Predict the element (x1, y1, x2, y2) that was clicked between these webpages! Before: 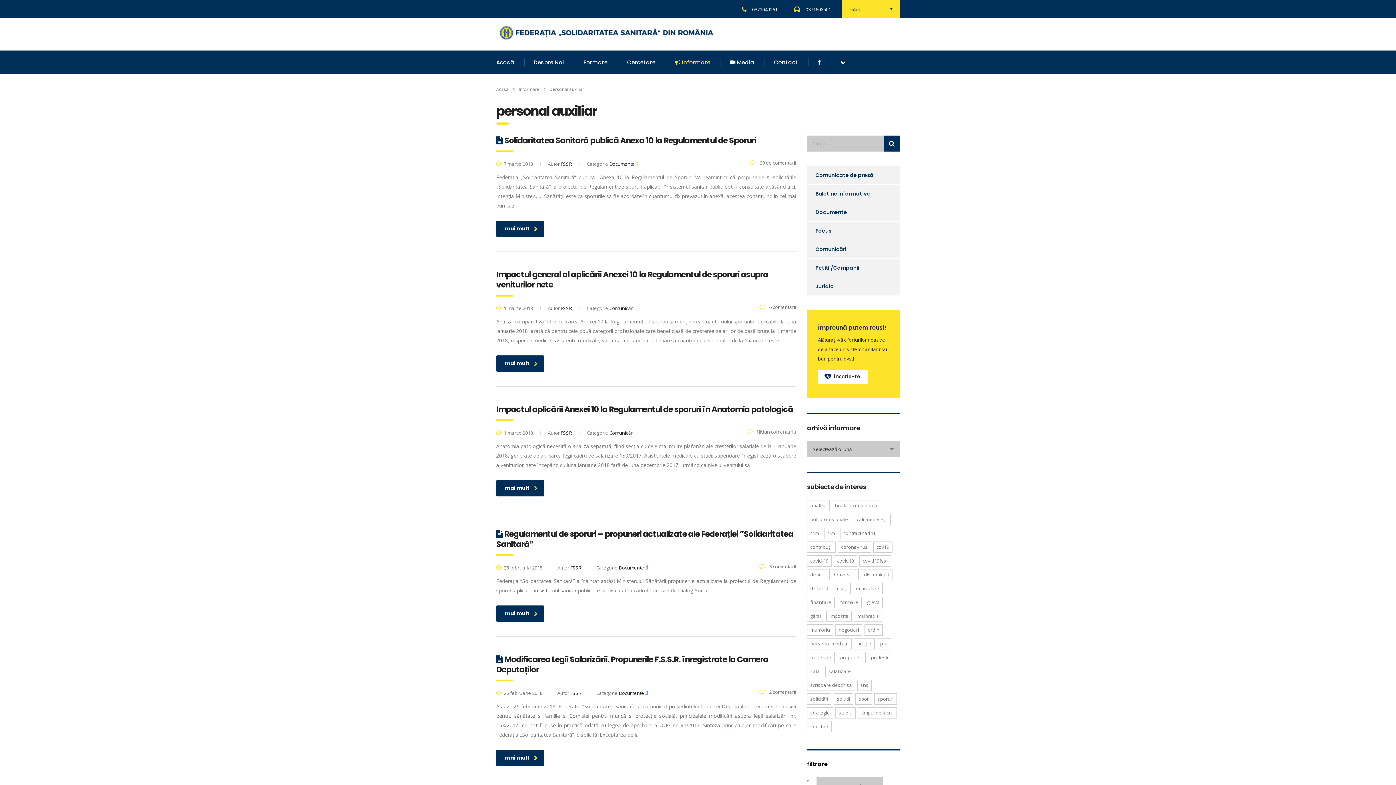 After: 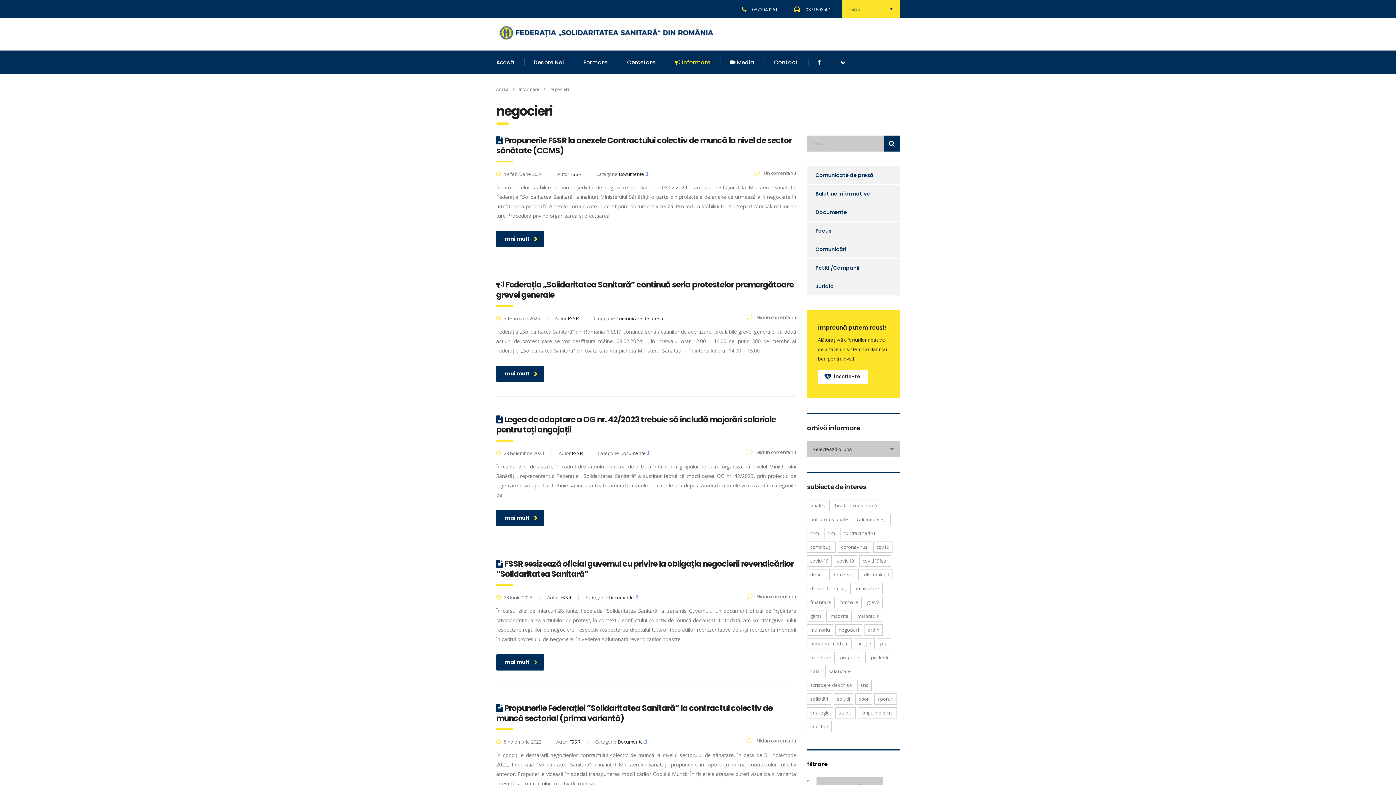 Action: bbox: (835, 624, 862, 636) label: negocieri